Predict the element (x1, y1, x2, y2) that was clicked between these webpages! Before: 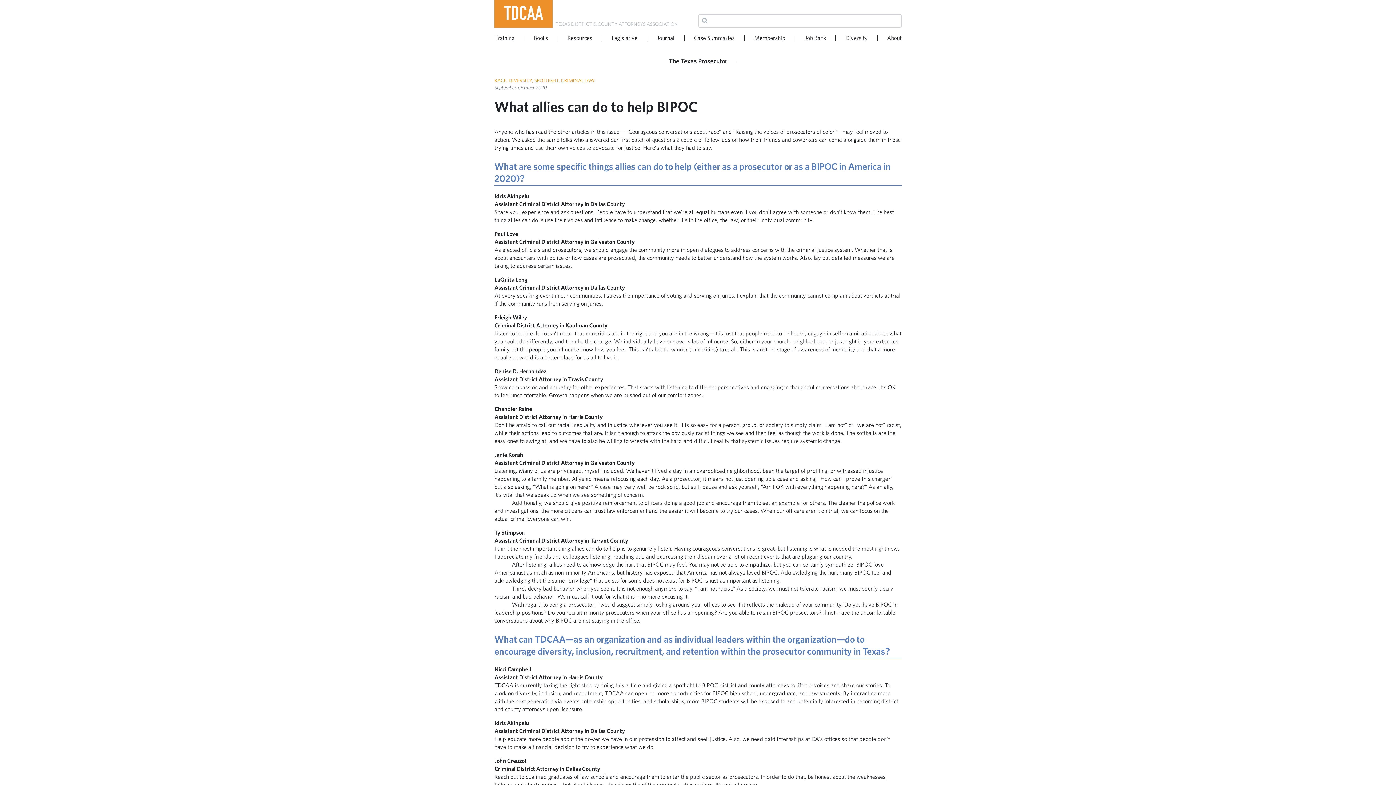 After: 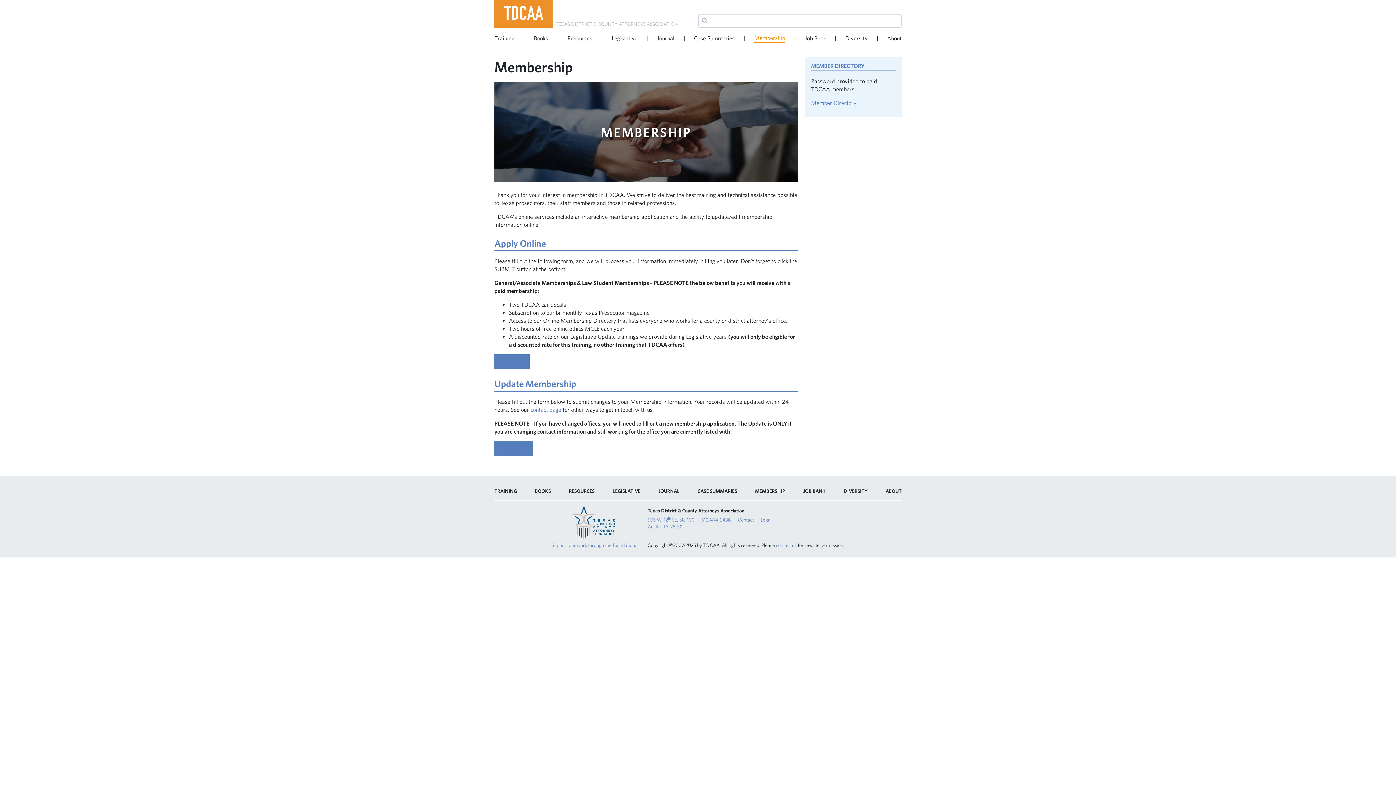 Action: label: Membership bbox: (754, 33, 785, 42)